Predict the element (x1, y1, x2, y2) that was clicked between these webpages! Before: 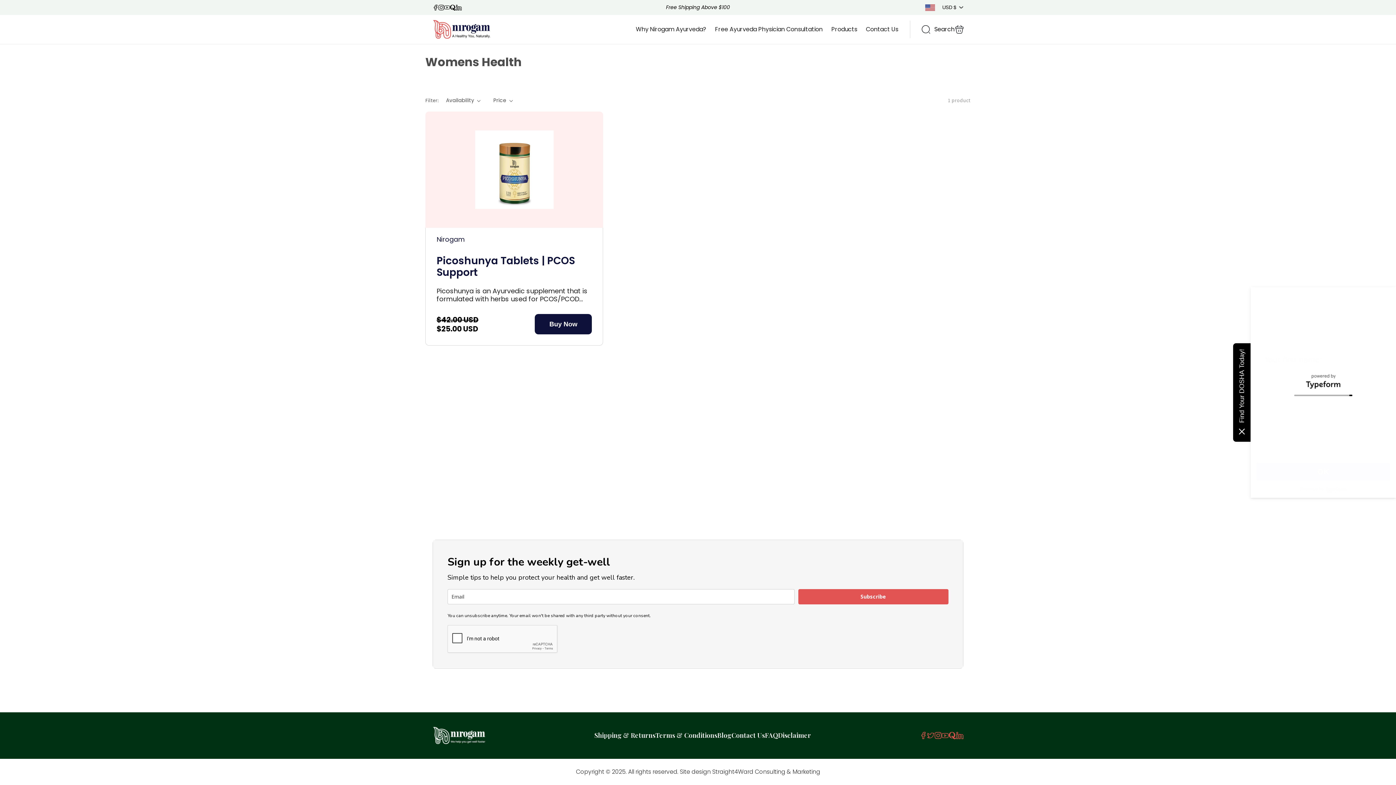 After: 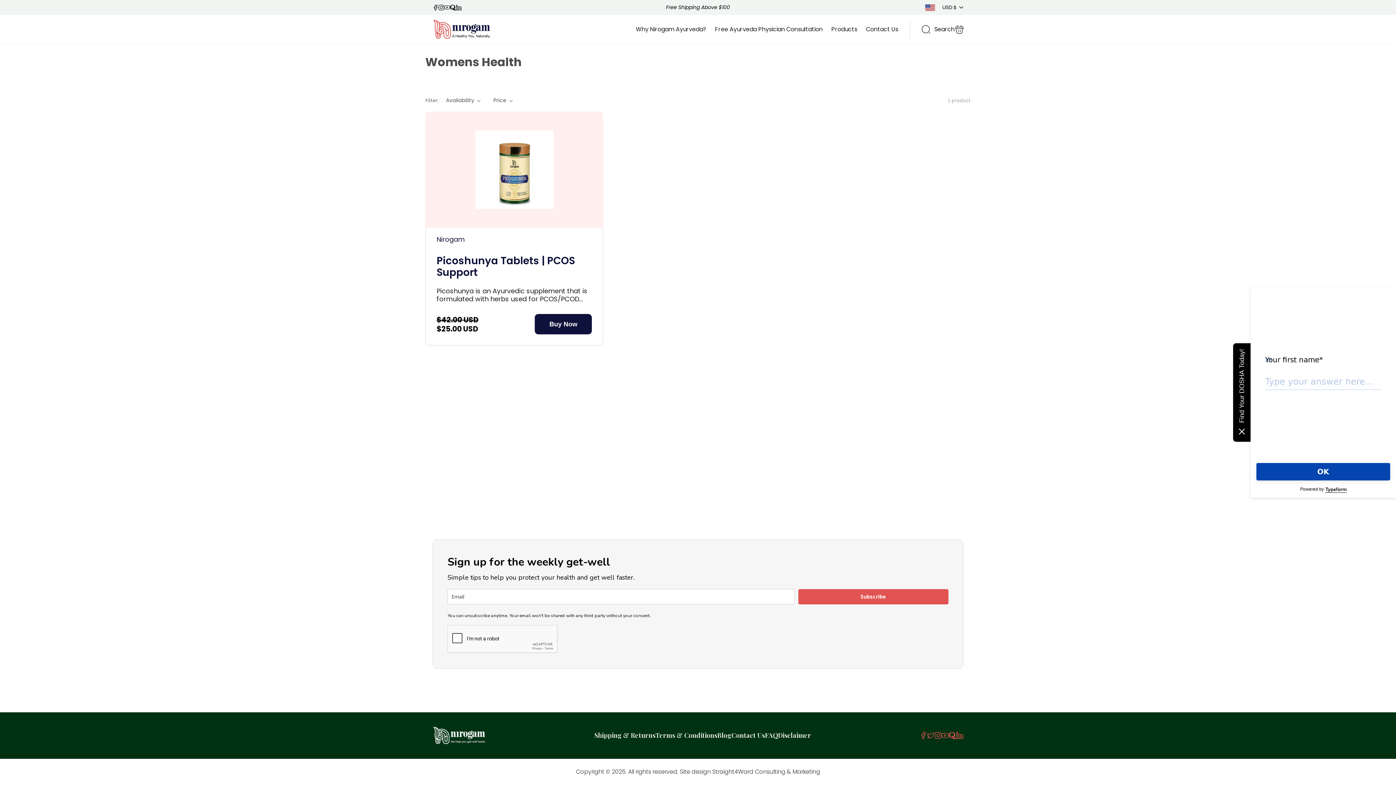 Action: bbox: (438, 4, 444, 10)